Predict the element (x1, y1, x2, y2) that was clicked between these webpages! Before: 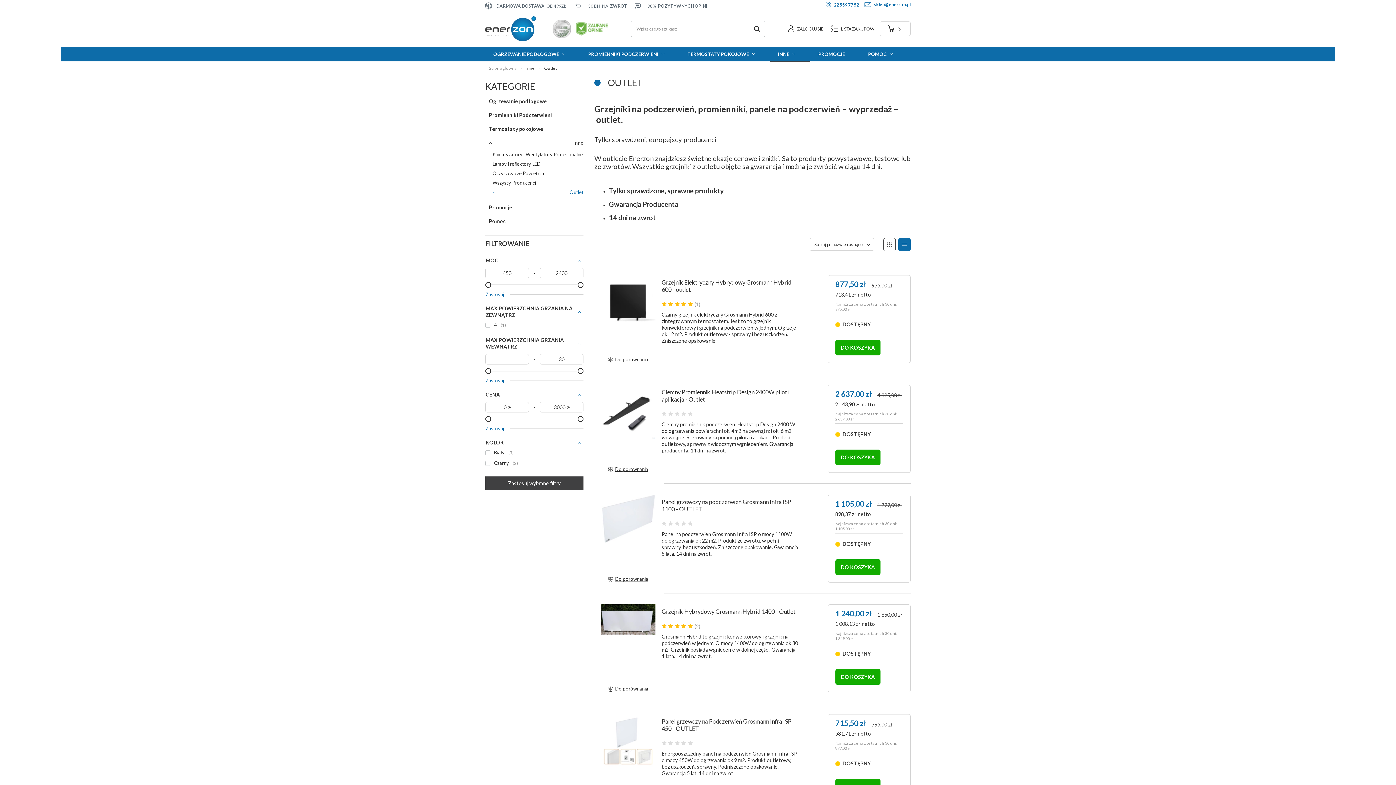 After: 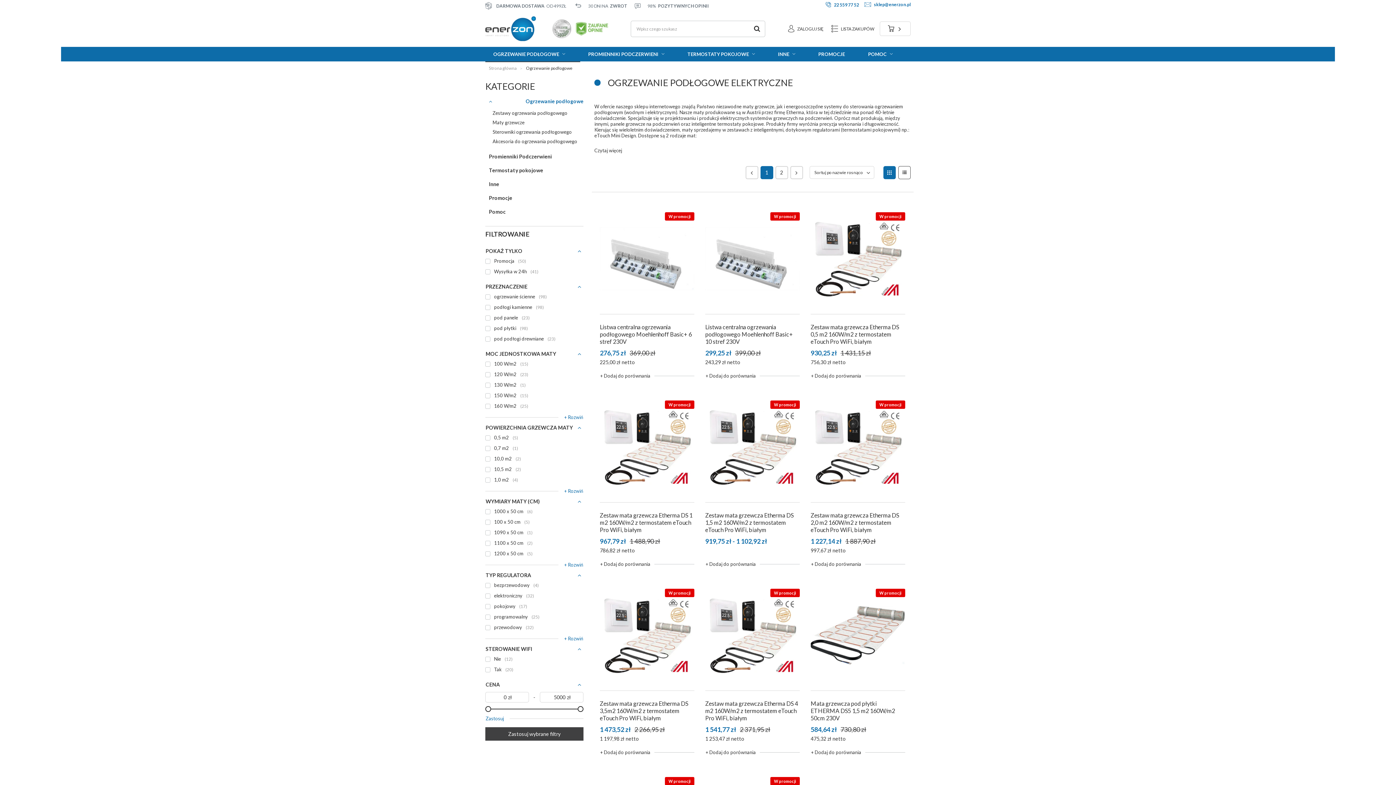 Action: label: OGRZEWANIE PODŁOGOWE bbox: (481, 46, 576, 61)